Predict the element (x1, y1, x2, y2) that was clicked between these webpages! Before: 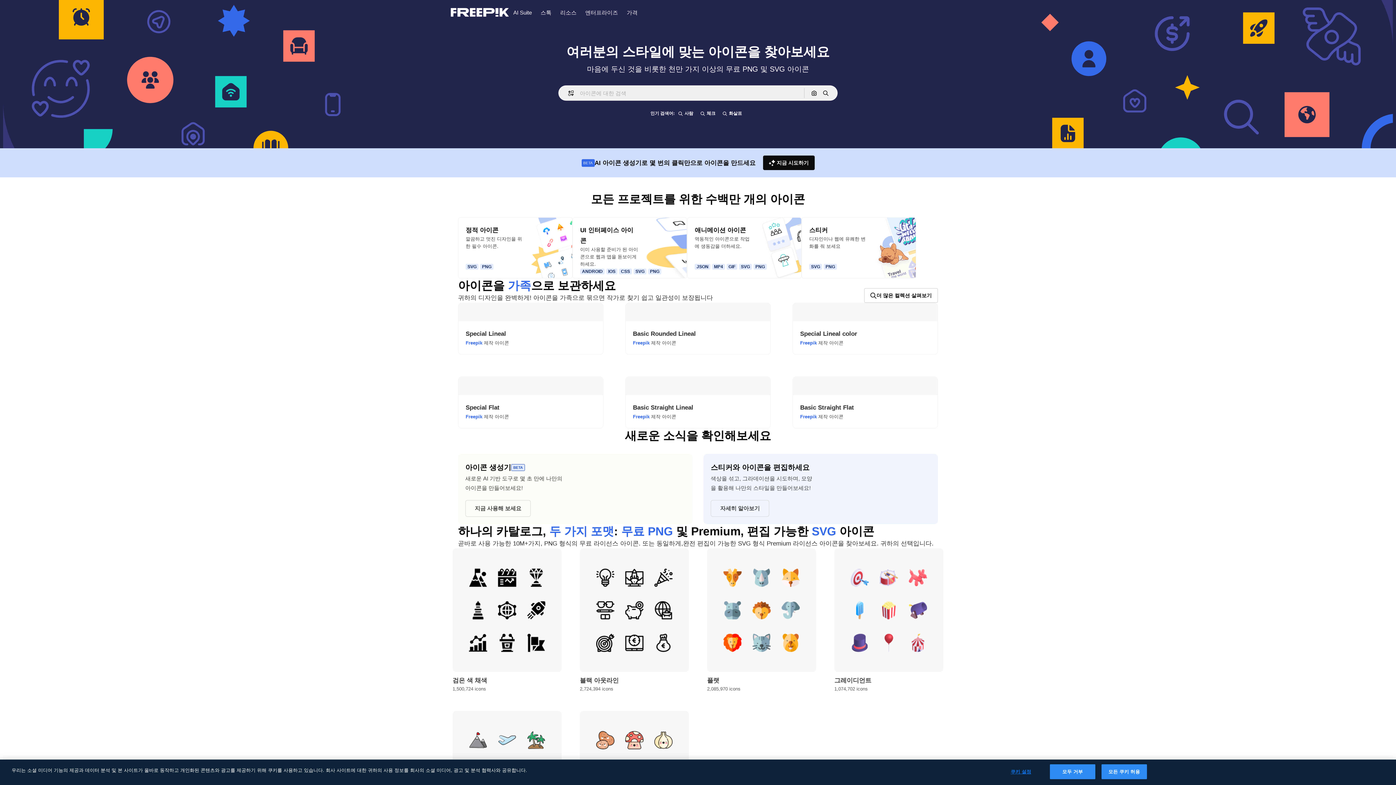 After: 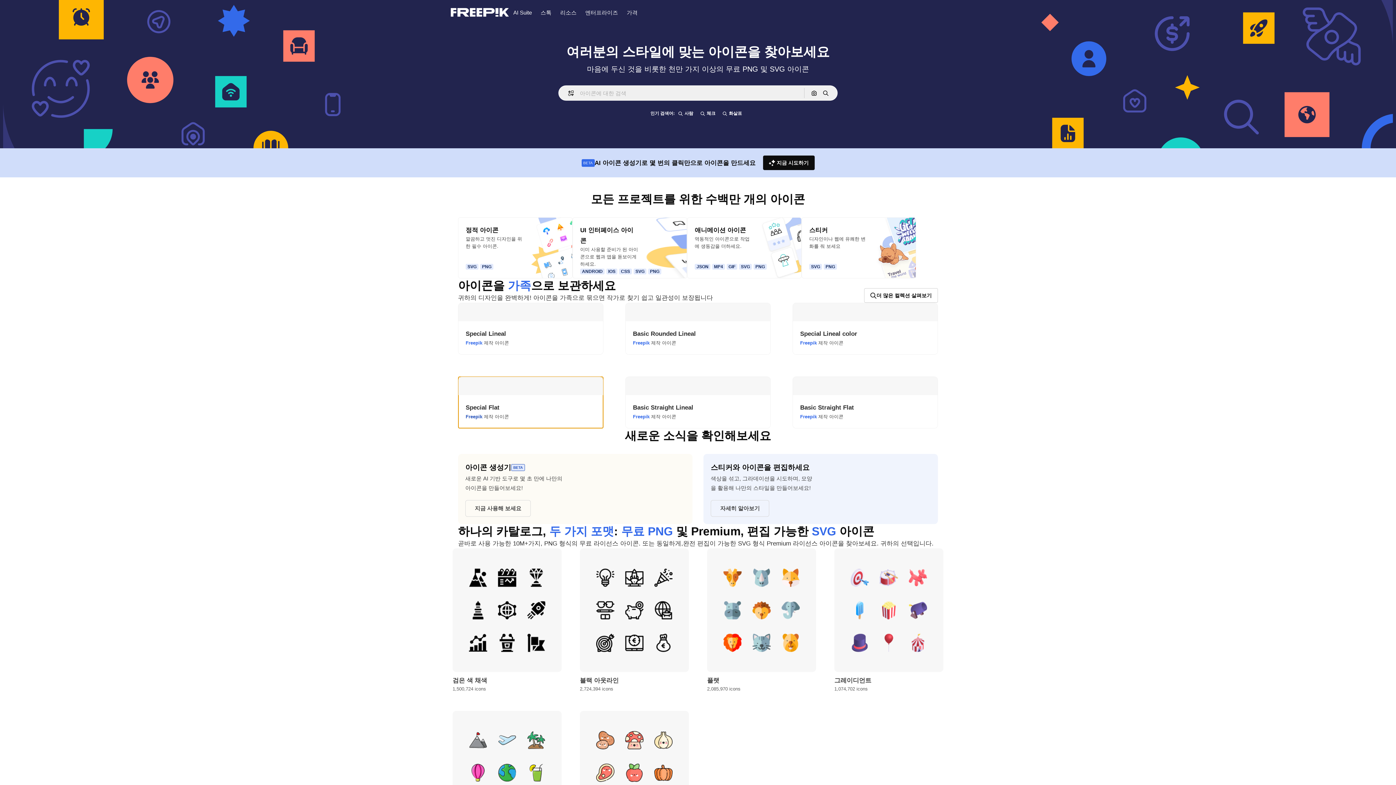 Action: label: Special Flat
Freepik 제작 아이콘 bbox: (458, 376, 603, 428)